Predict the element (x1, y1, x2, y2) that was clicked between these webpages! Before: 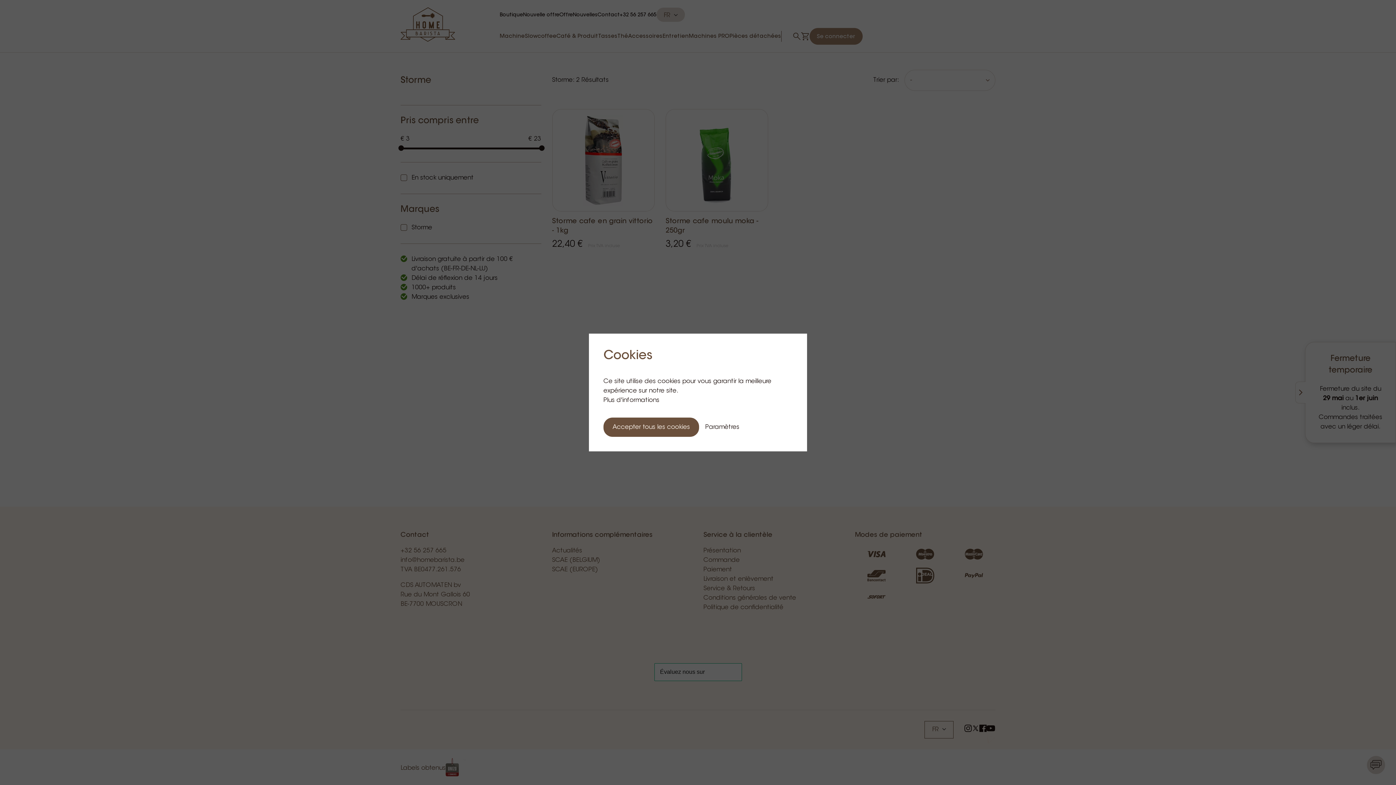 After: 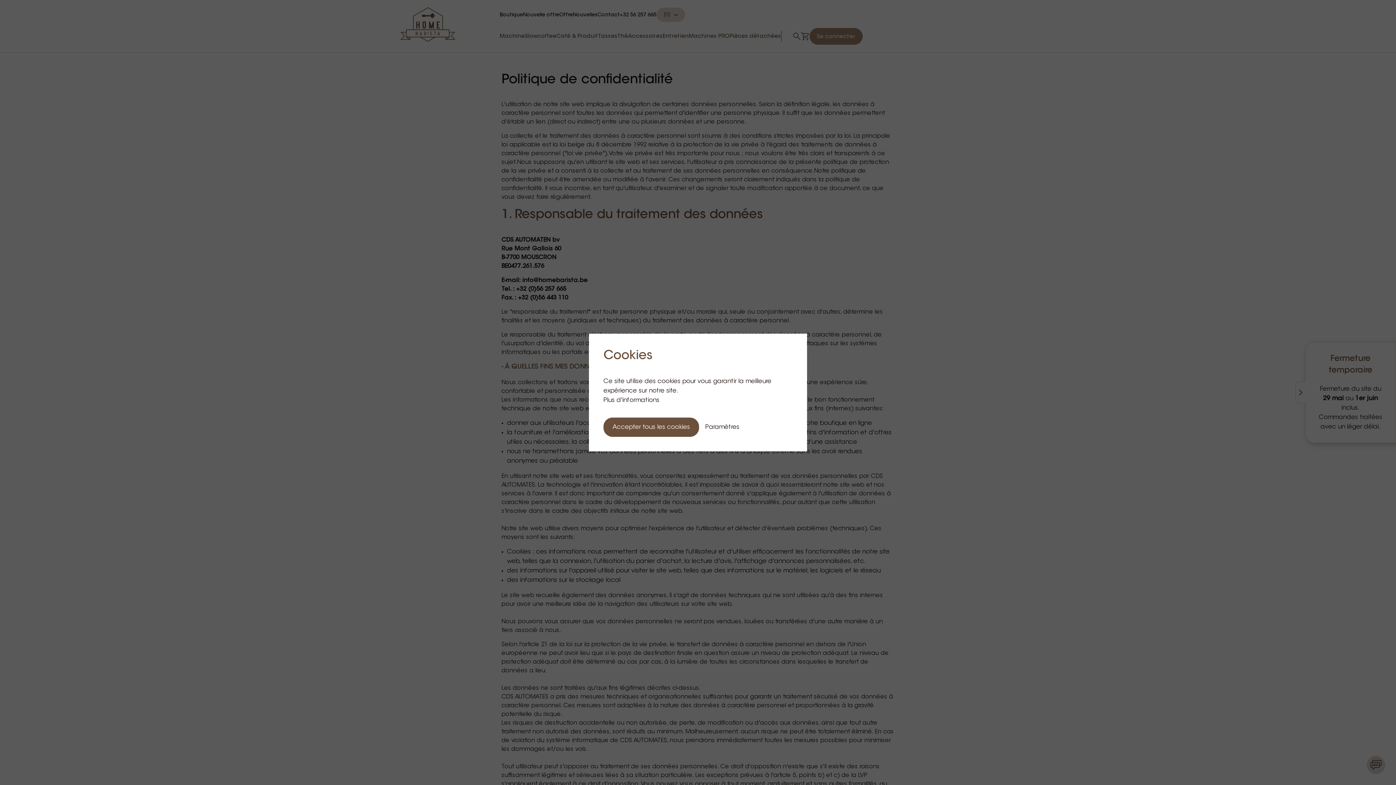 Action: bbox: (603, 397, 659, 403) label: Plus d'informations